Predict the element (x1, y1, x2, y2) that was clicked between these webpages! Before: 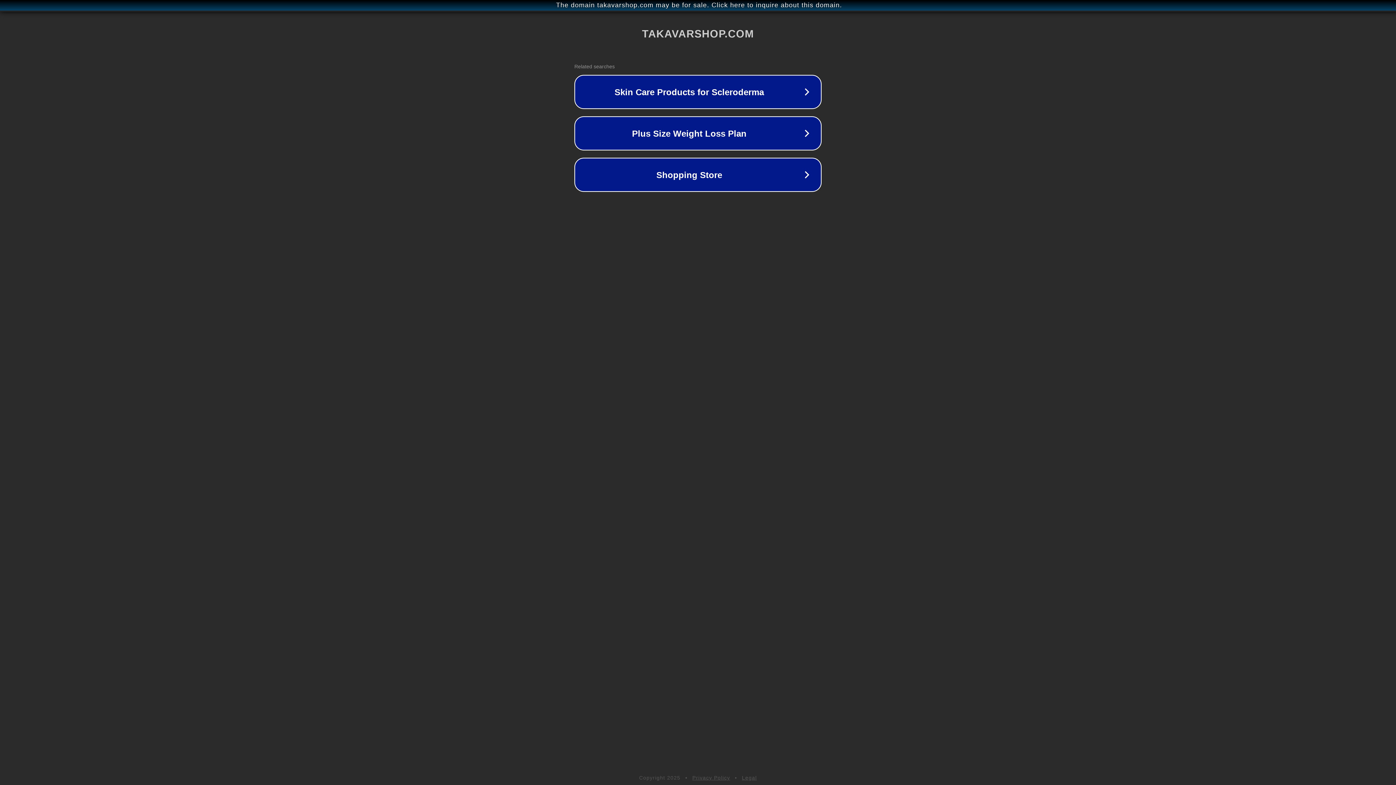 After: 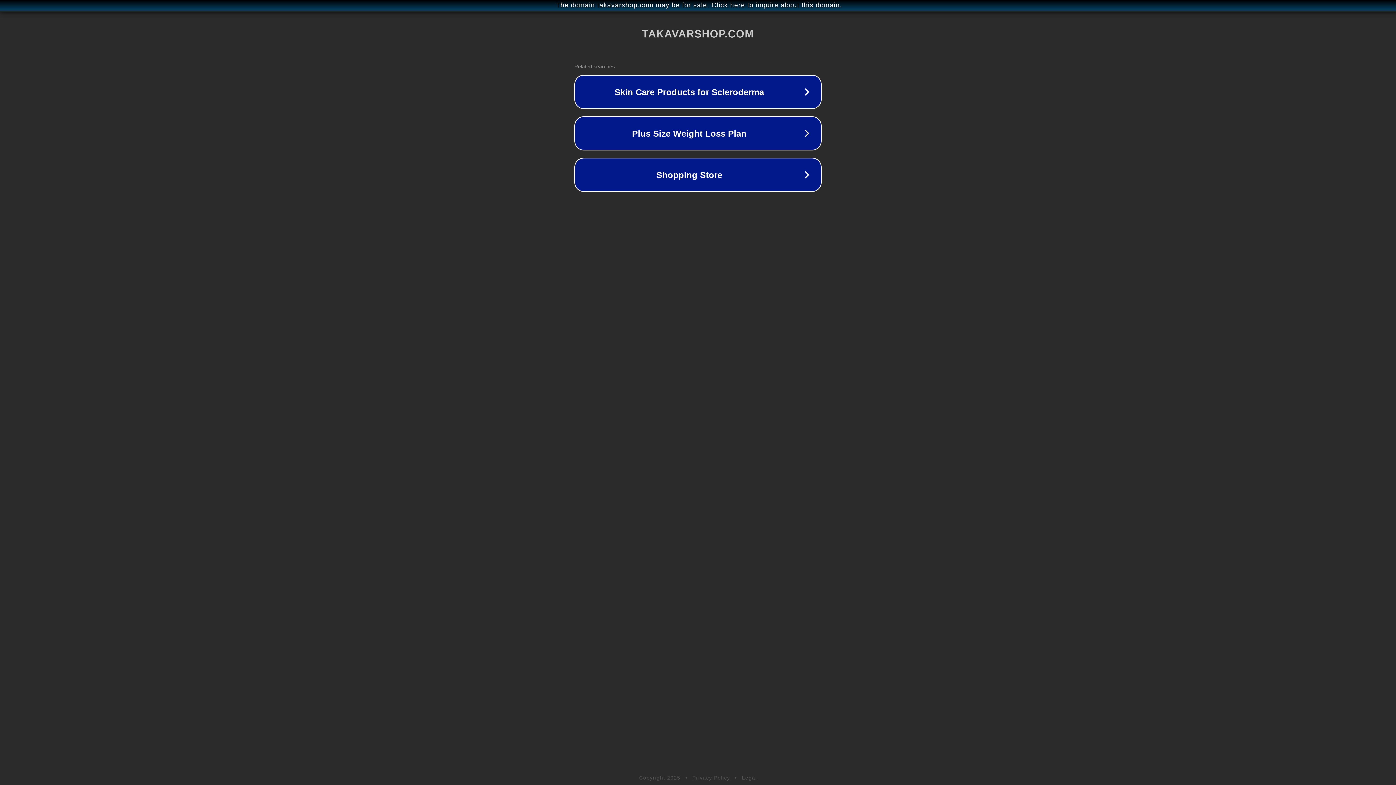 Action: bbox: (692, 775, 730, 781) label: Privacy Policy